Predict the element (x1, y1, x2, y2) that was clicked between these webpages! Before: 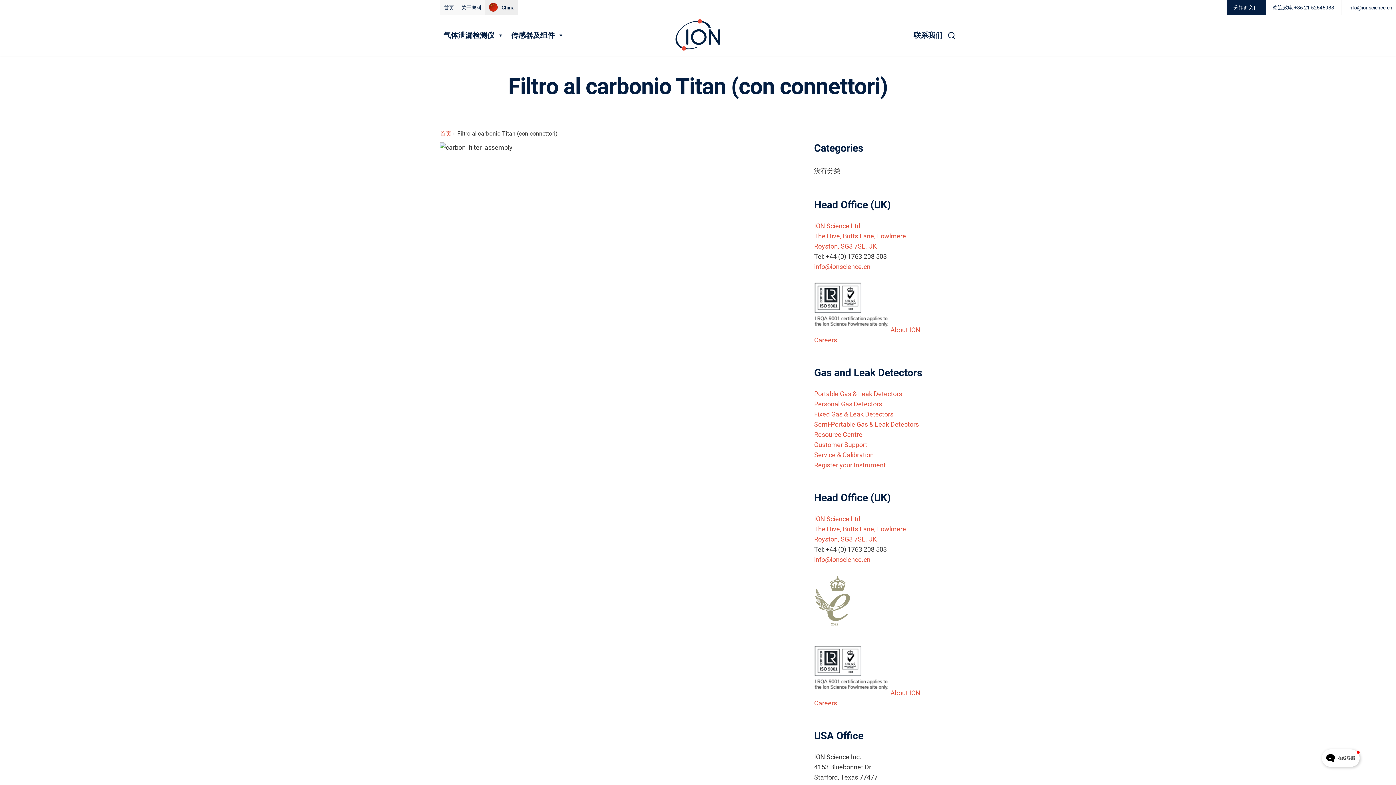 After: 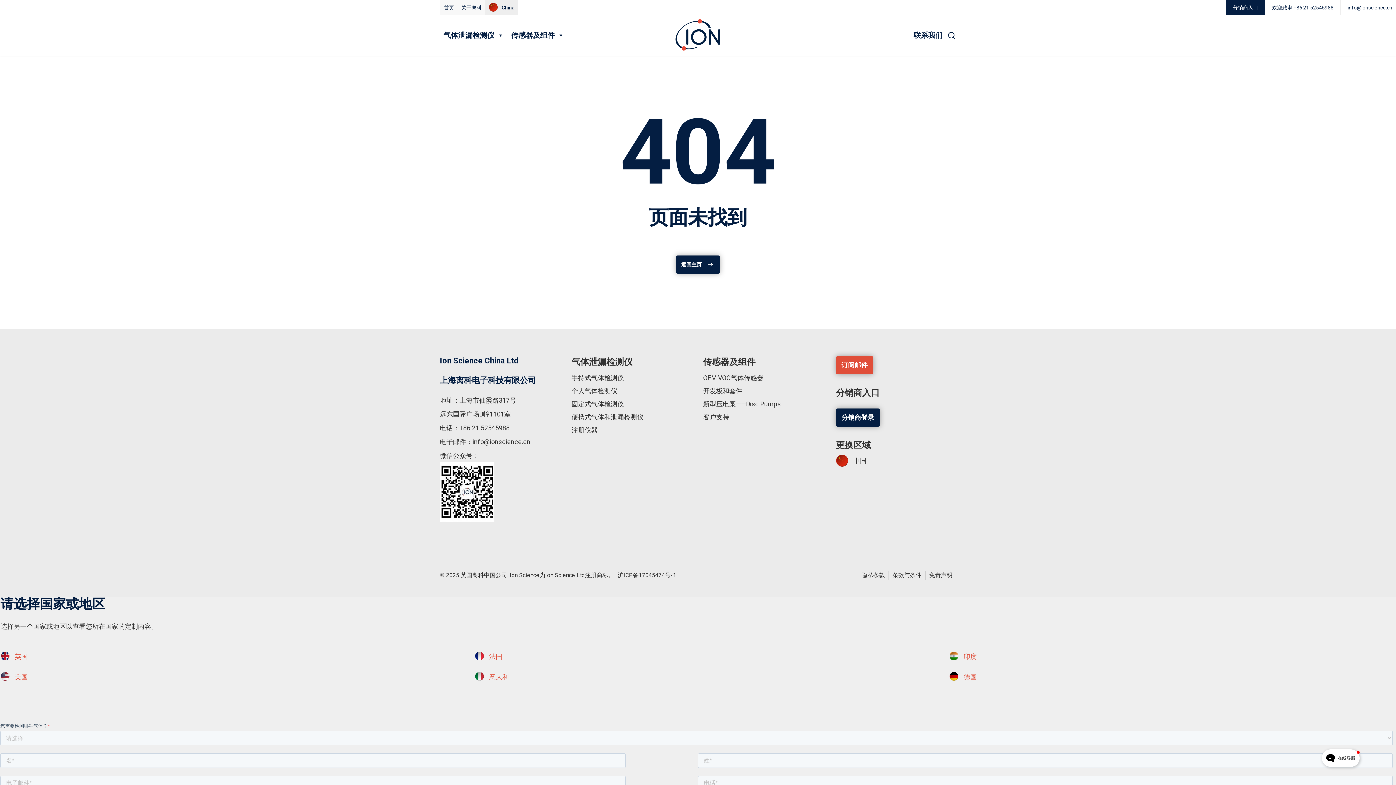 Action: bbox: (814, 626, 851, 633) label: 
